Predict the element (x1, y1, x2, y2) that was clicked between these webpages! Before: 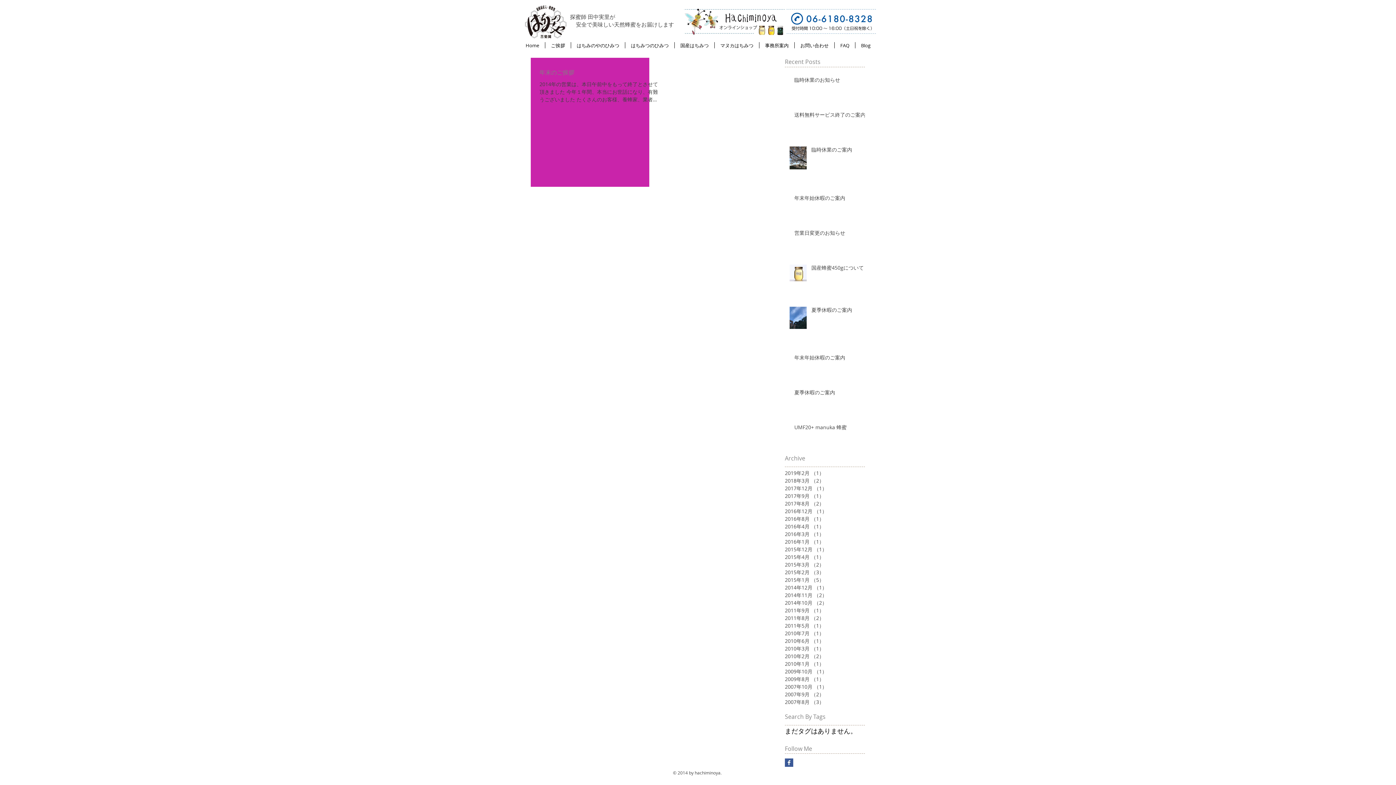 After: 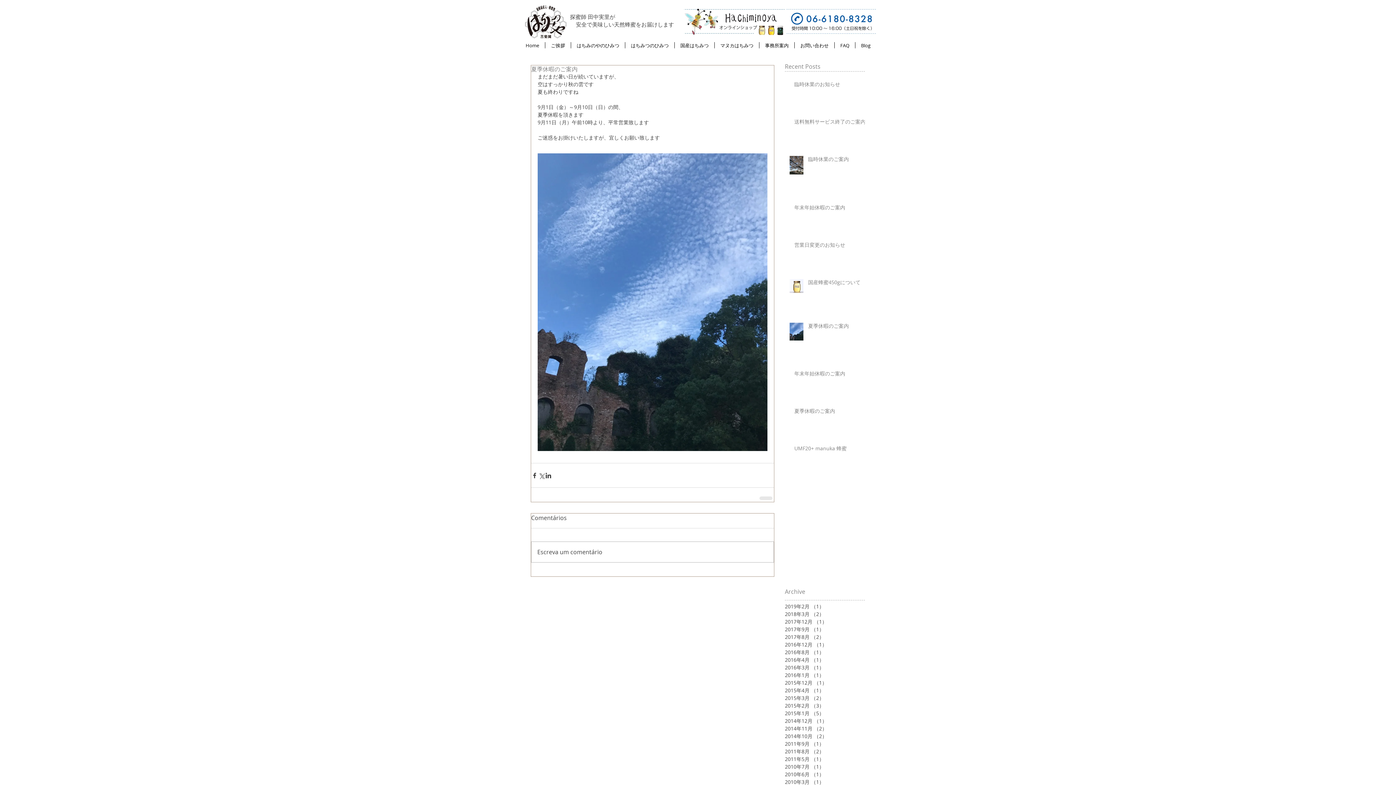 Action: label: 夏季休暇のご案内 bbox: (811, 306, 869, 316)